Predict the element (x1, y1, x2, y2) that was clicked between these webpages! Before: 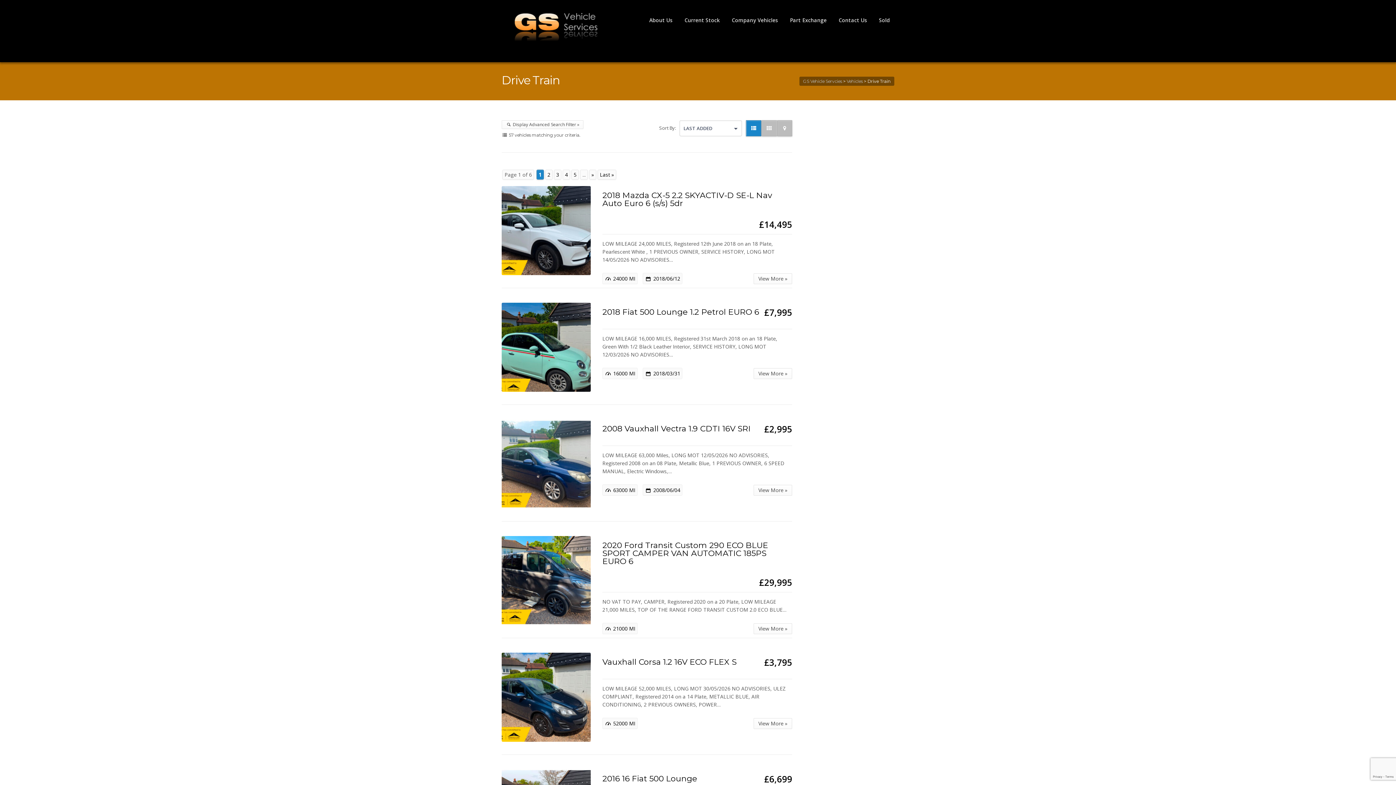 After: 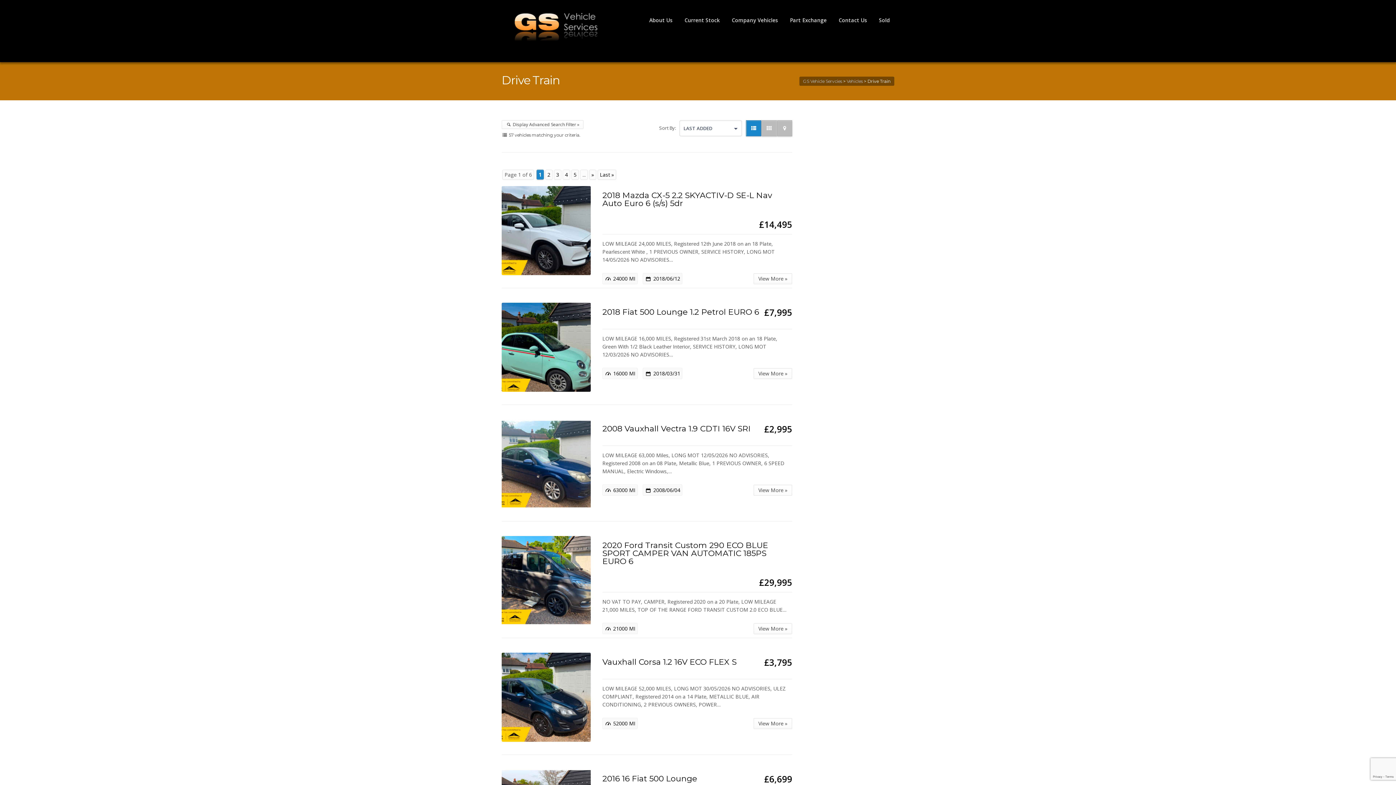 Action: bbox: (746, 120, 761, 136)